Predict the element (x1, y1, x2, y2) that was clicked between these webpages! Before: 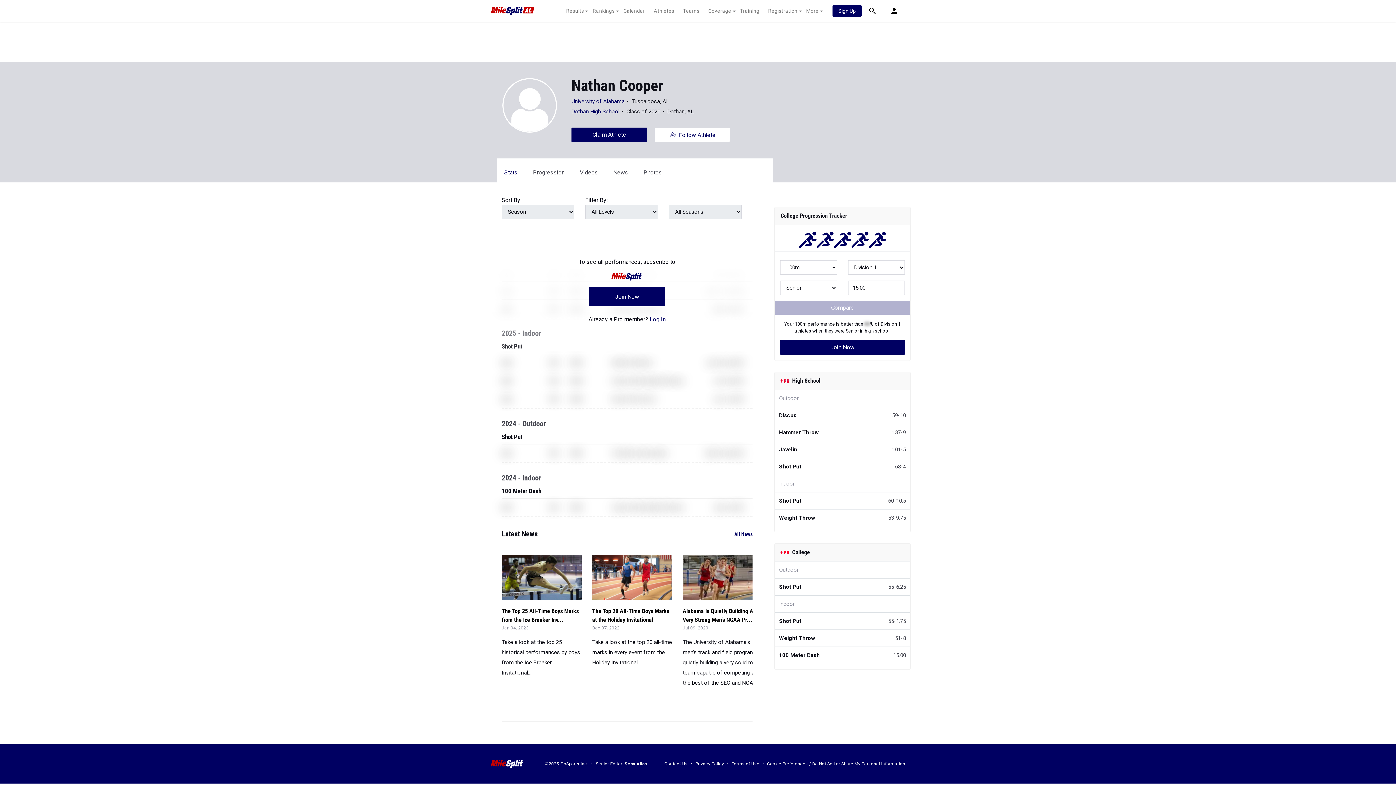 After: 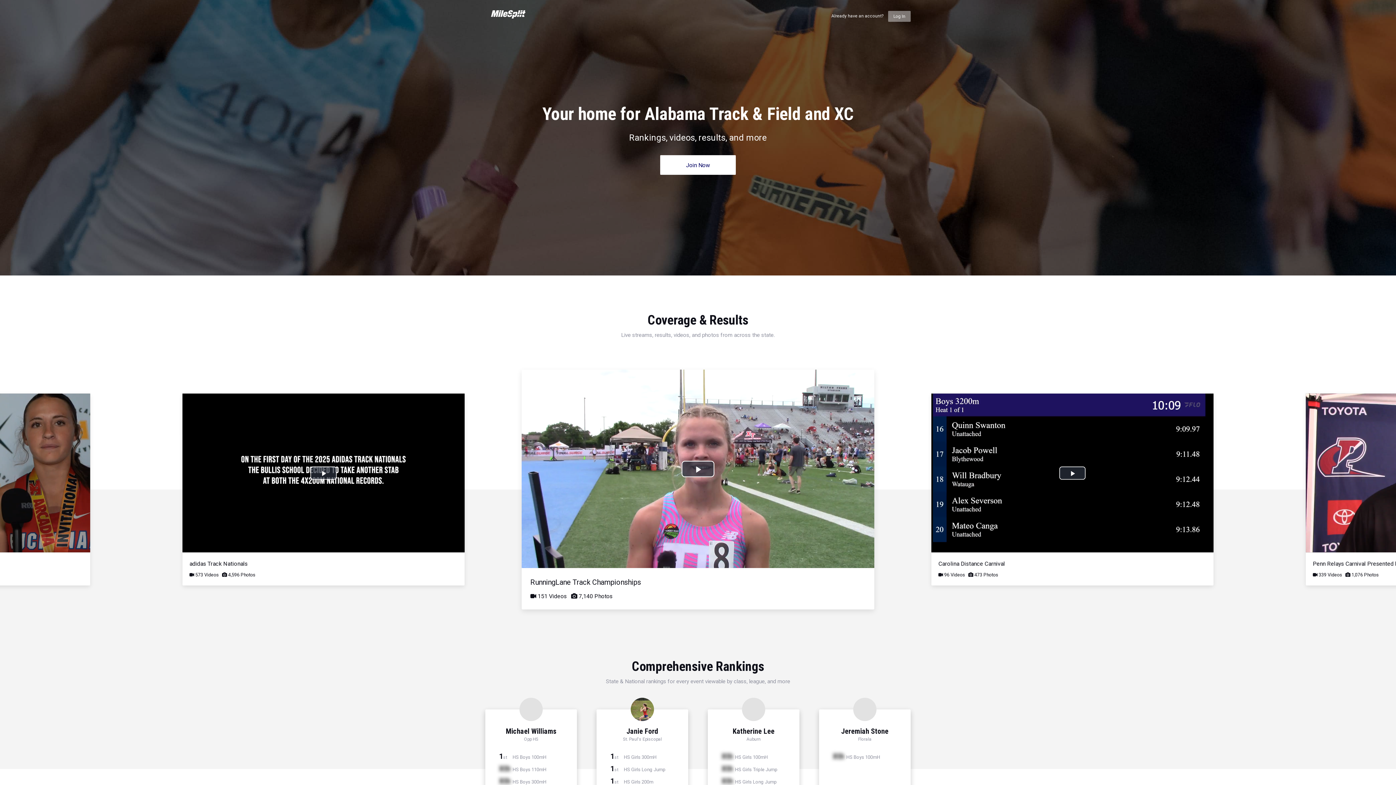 Action: bbox: (832, 4, 861, 17) label: Sign Up